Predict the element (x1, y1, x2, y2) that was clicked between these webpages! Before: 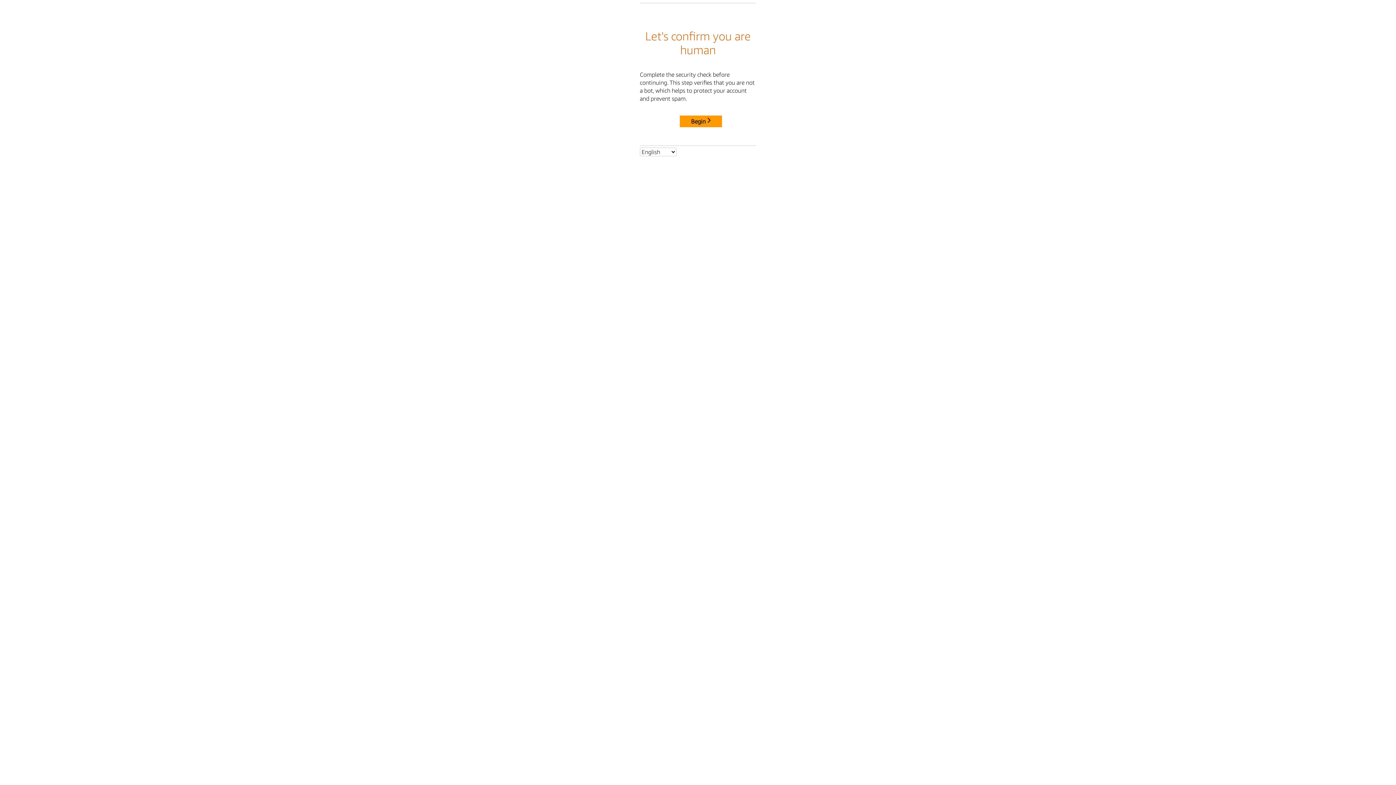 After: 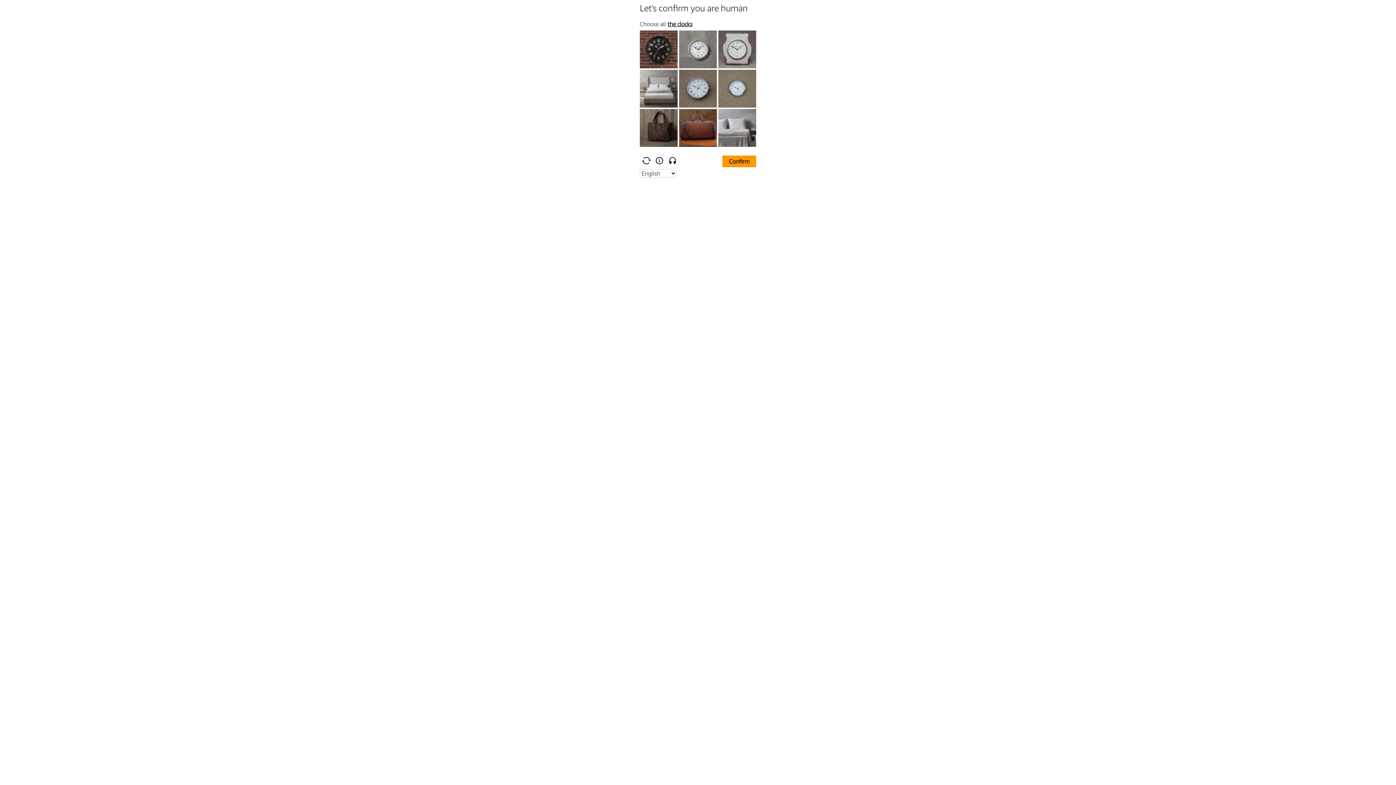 Action: label: Begin bbox: (680, 115, 722, 127)